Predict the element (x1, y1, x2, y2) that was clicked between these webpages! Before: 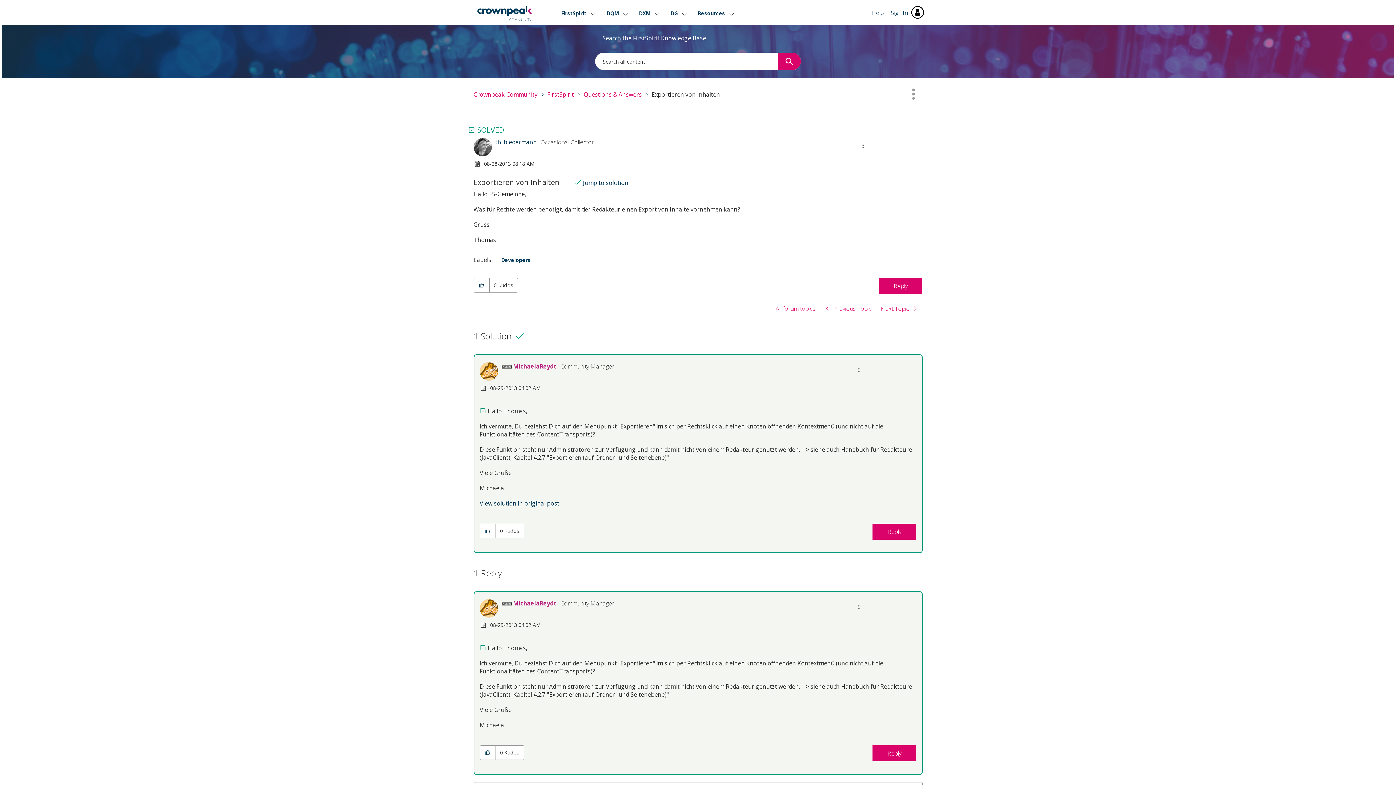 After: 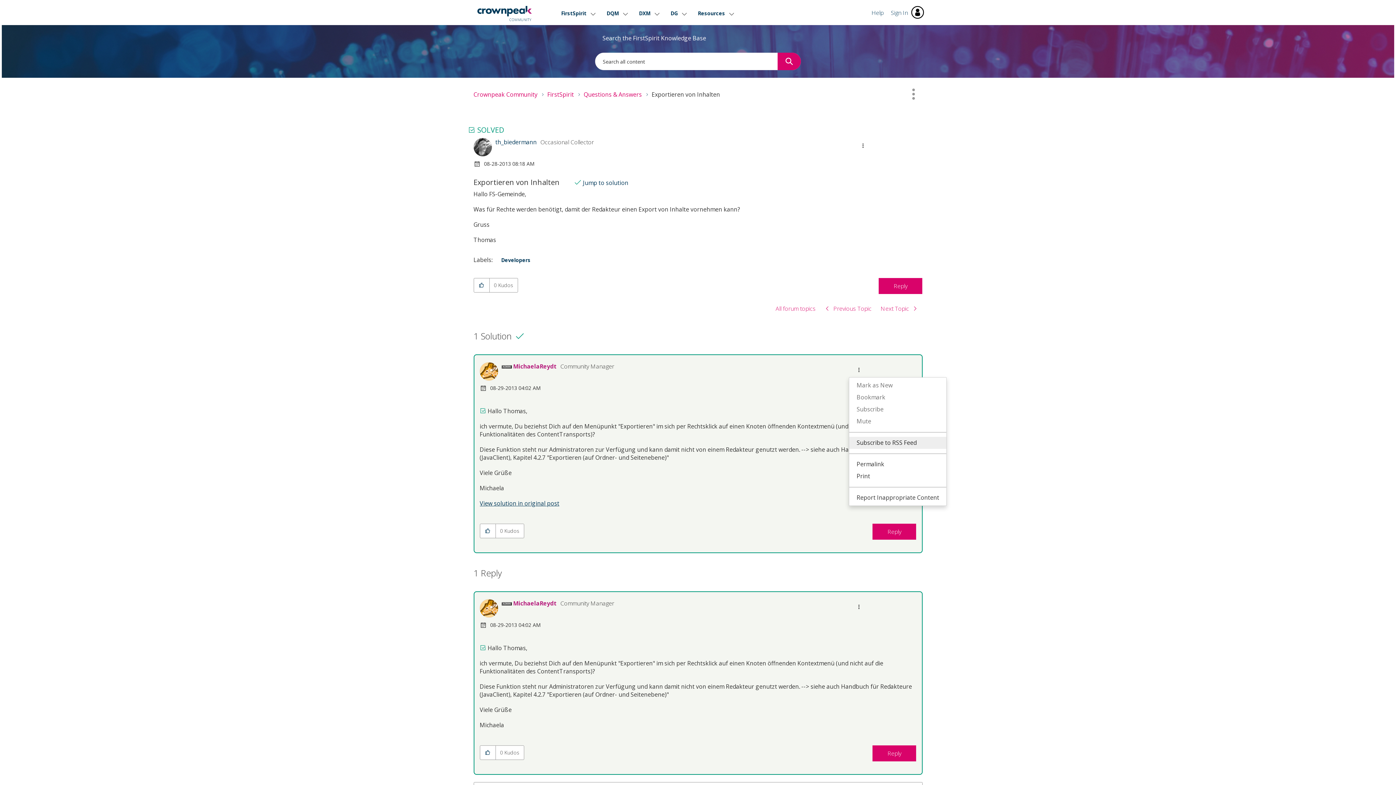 Action: label: Show comment option menu bbox: (849, 362, 867, 377)